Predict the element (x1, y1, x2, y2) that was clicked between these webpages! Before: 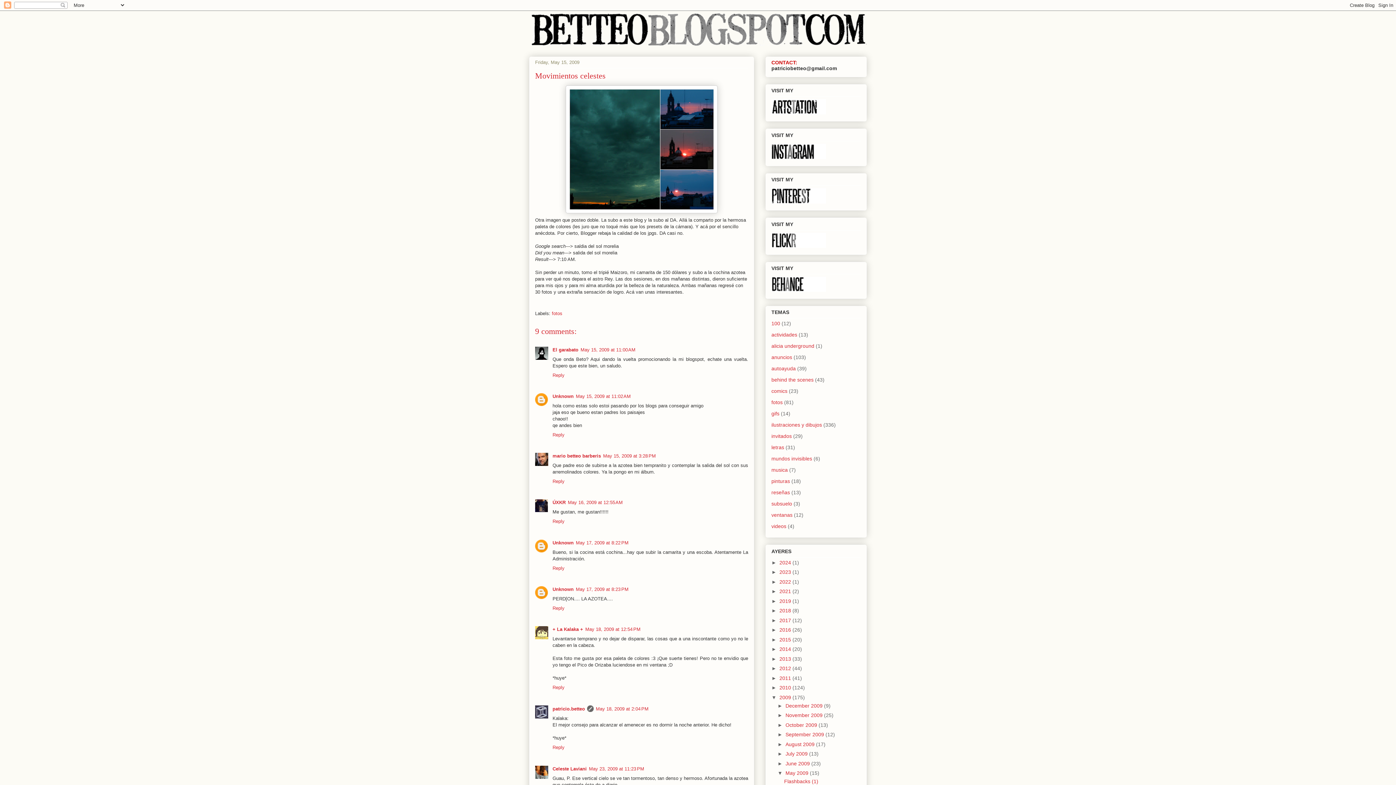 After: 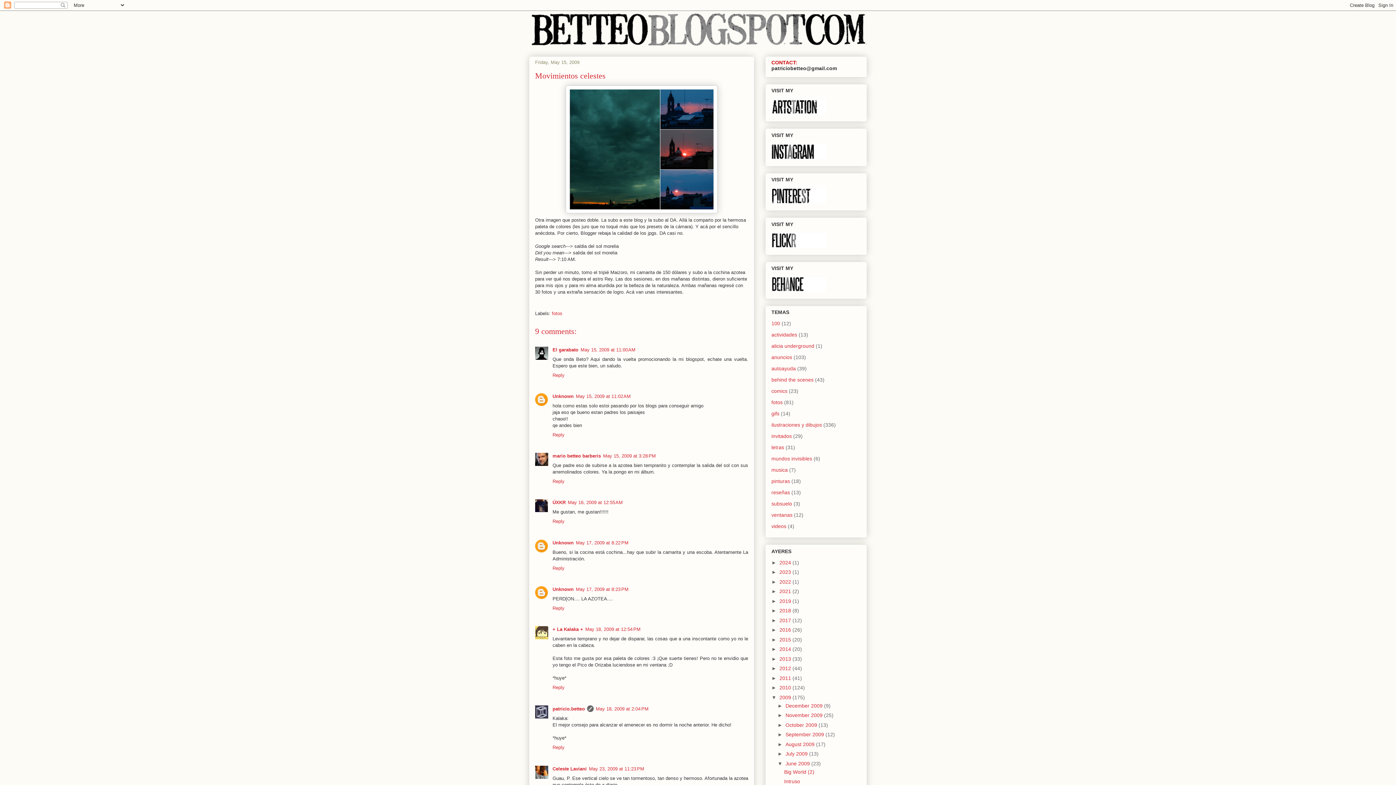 Action: label: ►   bbox: (777, 760, 785, 766)